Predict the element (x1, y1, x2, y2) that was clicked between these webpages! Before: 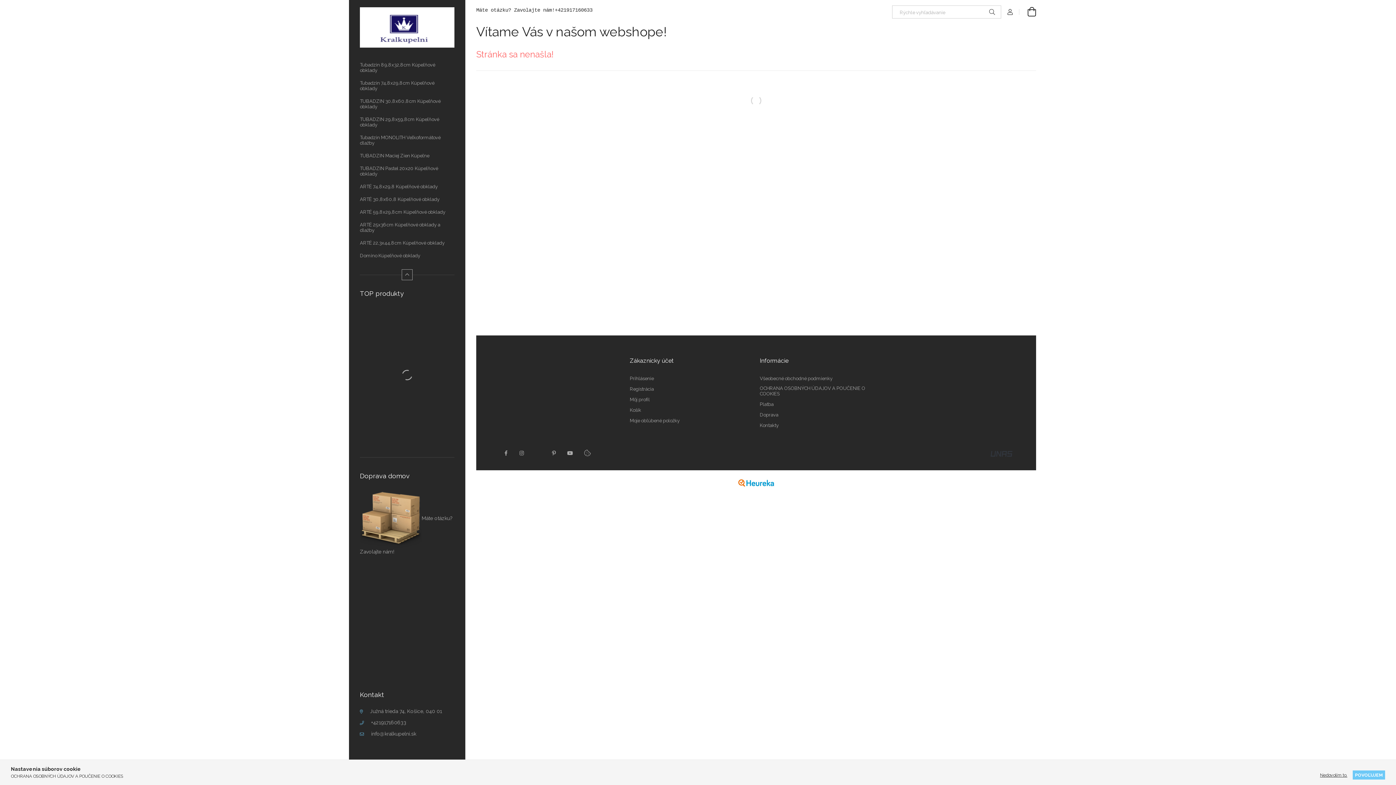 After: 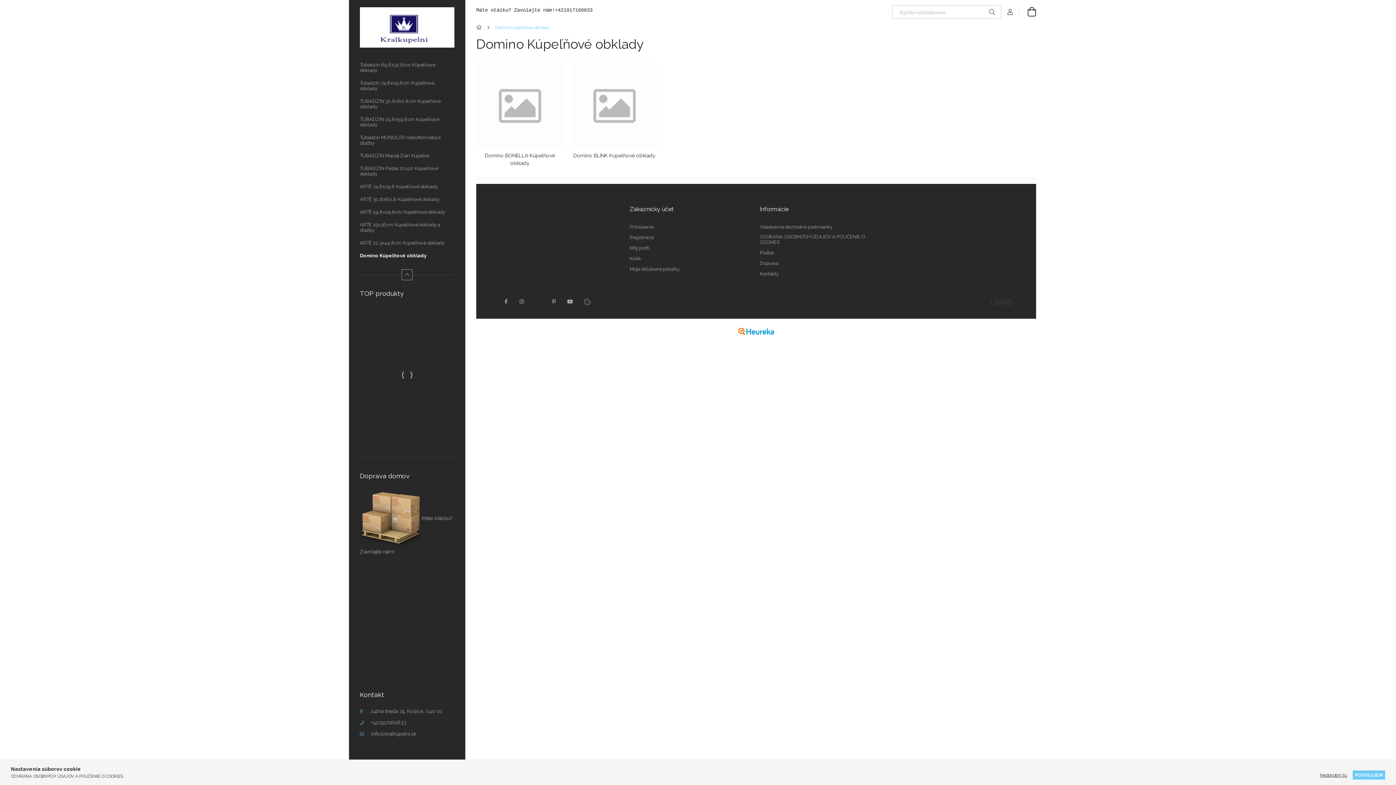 Action: bbox: (349, 249, 465, 262) label: Domino Kúpeľňové obklady